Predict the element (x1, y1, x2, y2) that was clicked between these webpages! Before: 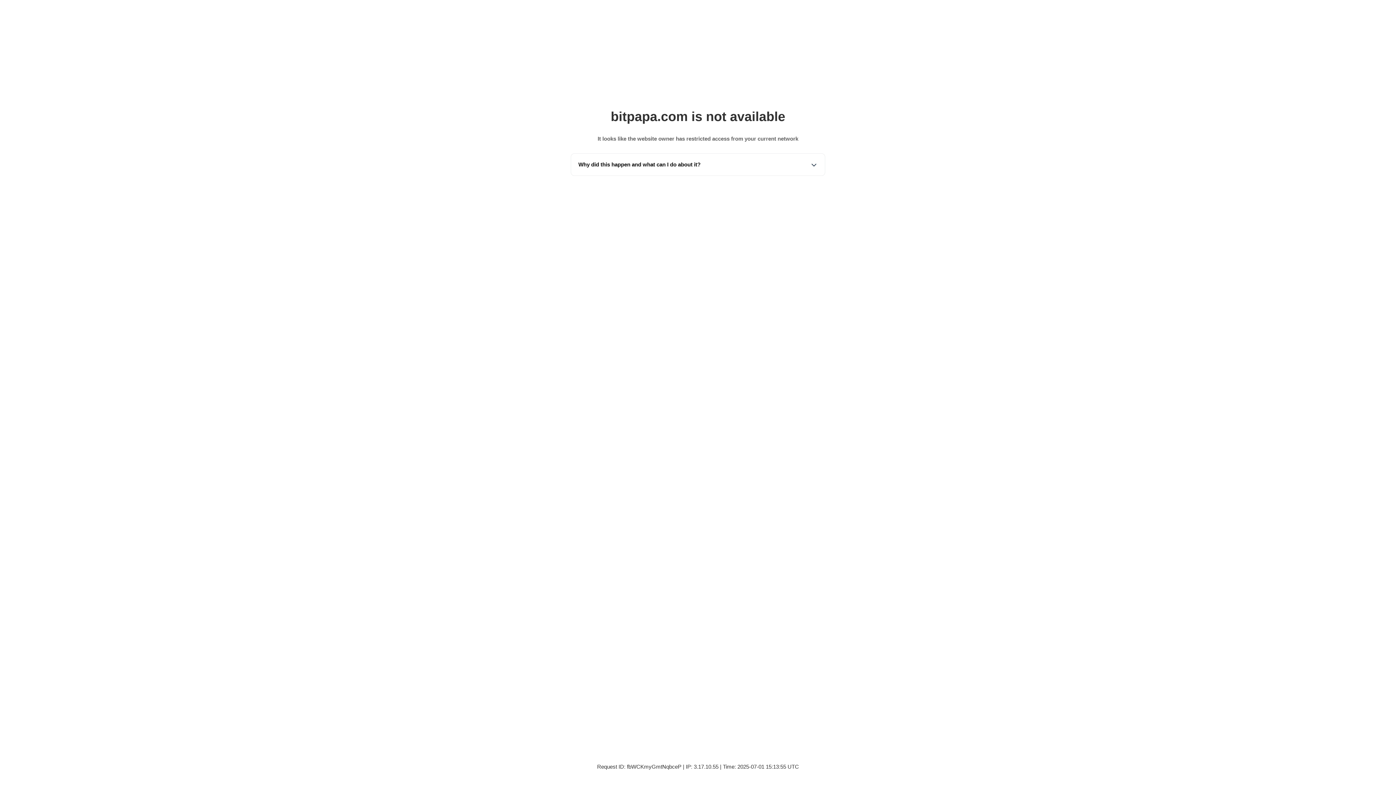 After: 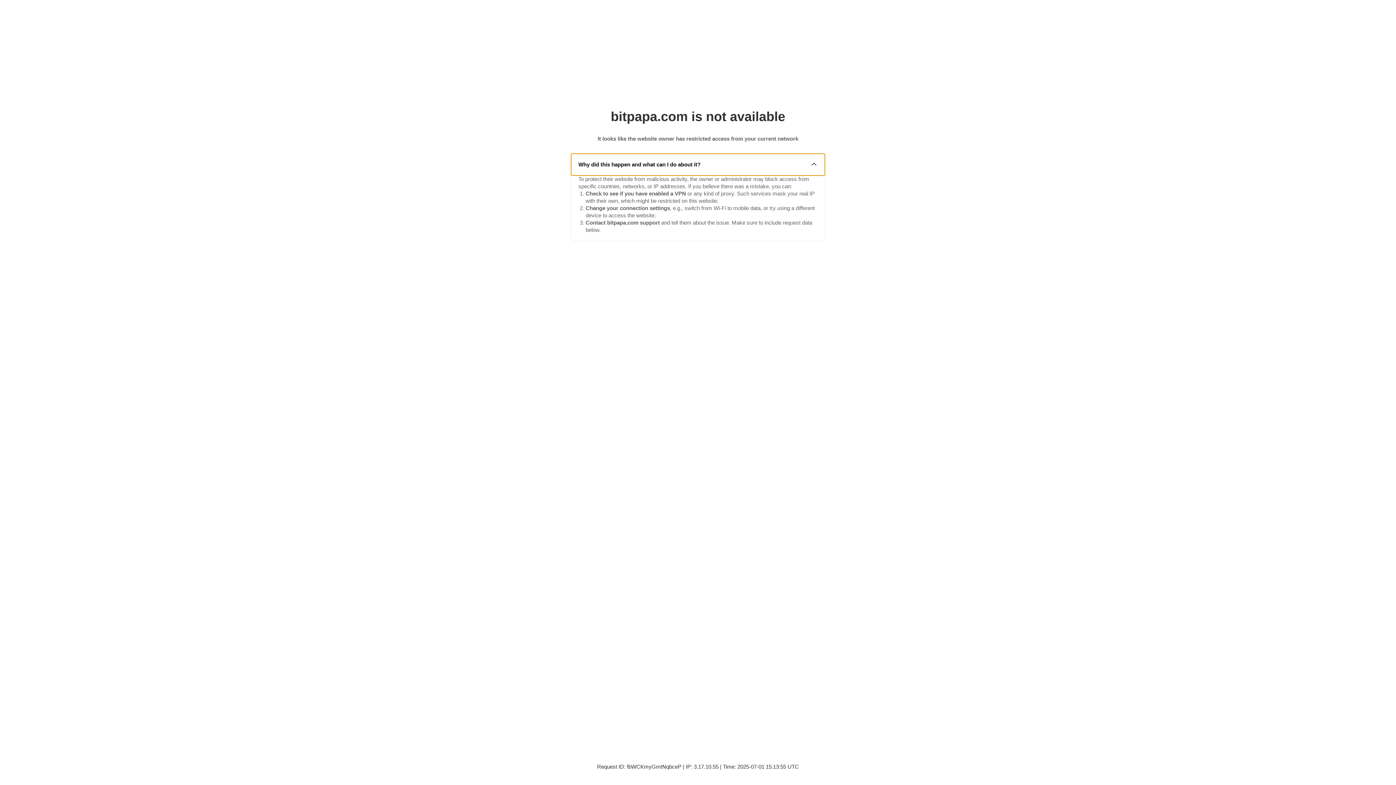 Action: label: Why did this happen and what can I do about it? bbox: (571, 153, 825, 175)